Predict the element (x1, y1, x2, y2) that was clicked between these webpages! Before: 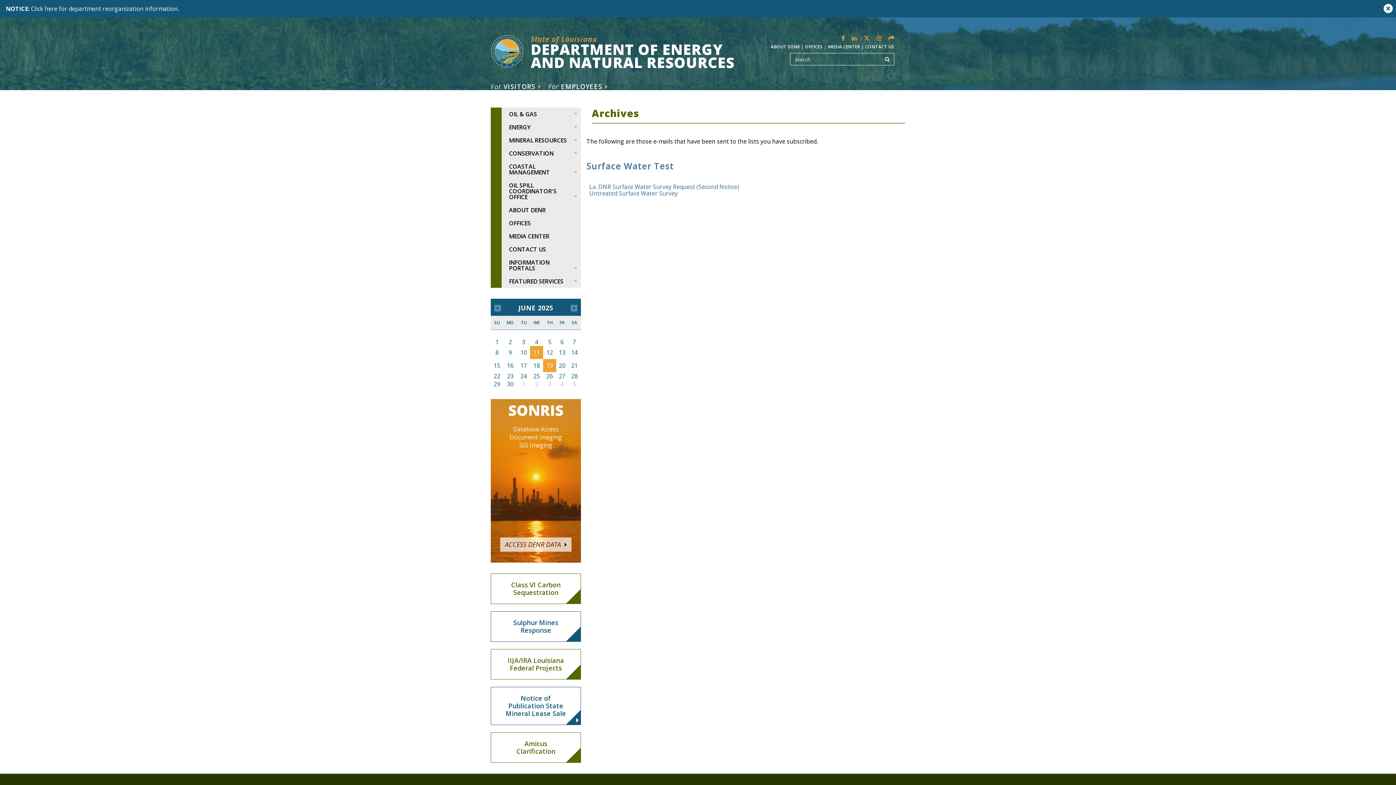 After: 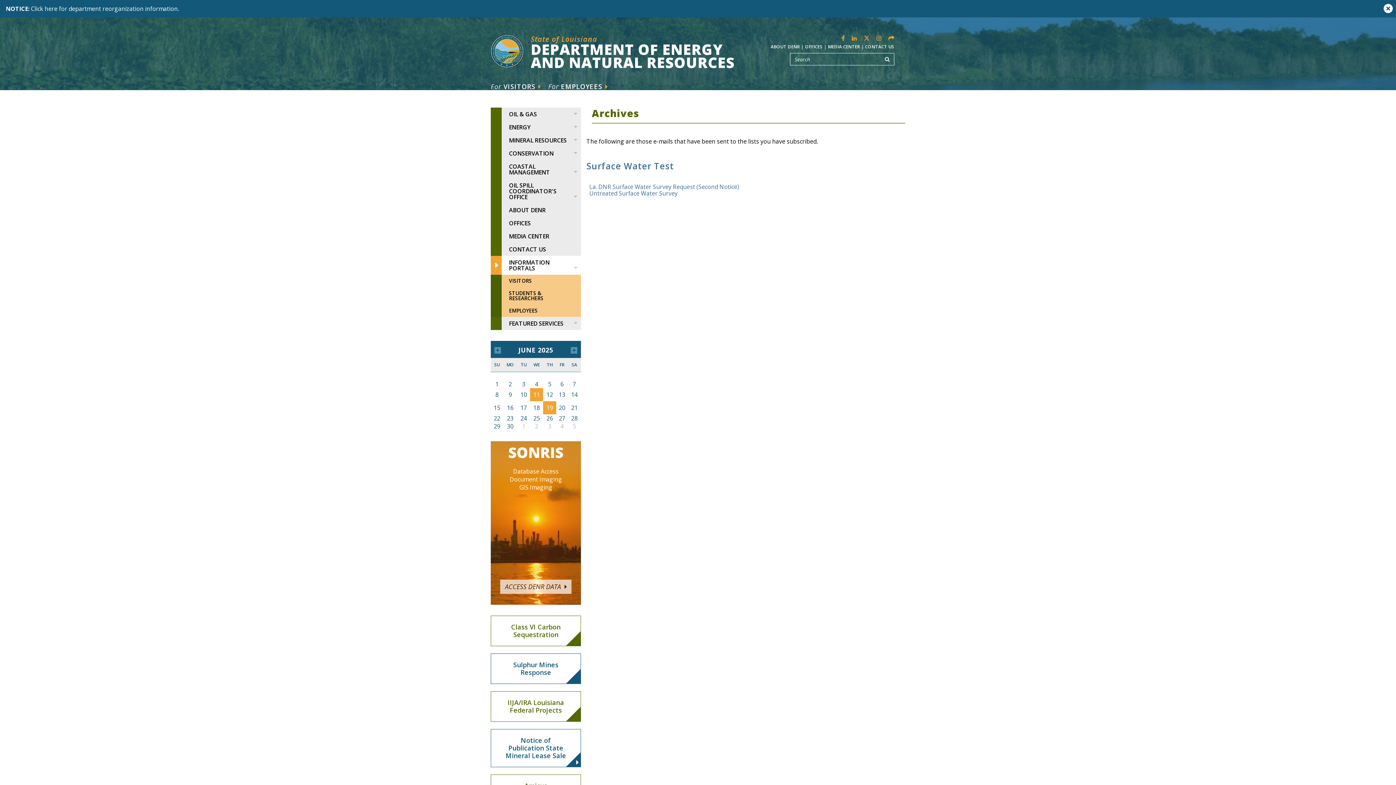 Action: label: INFORMATION PORTALS bbox: (490, 256, 581, 274)